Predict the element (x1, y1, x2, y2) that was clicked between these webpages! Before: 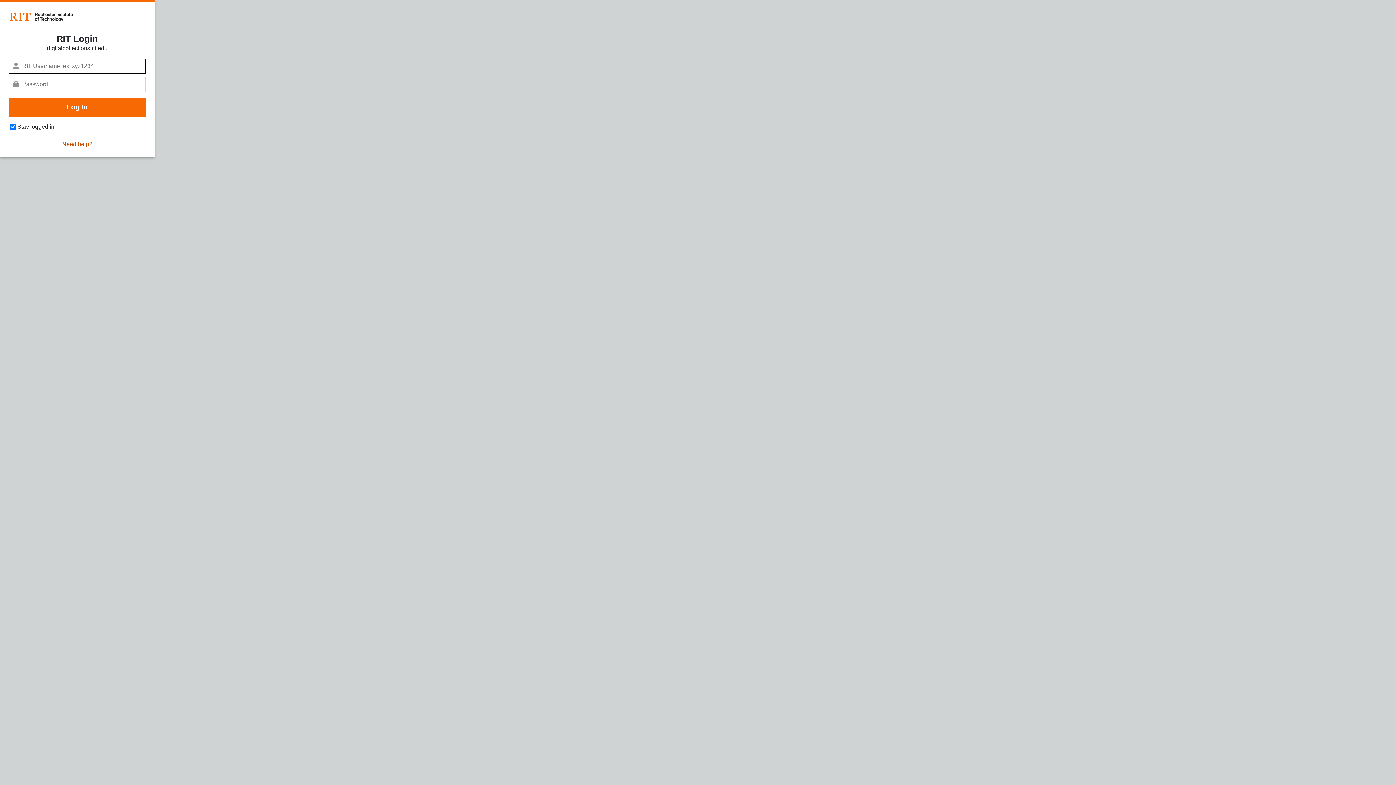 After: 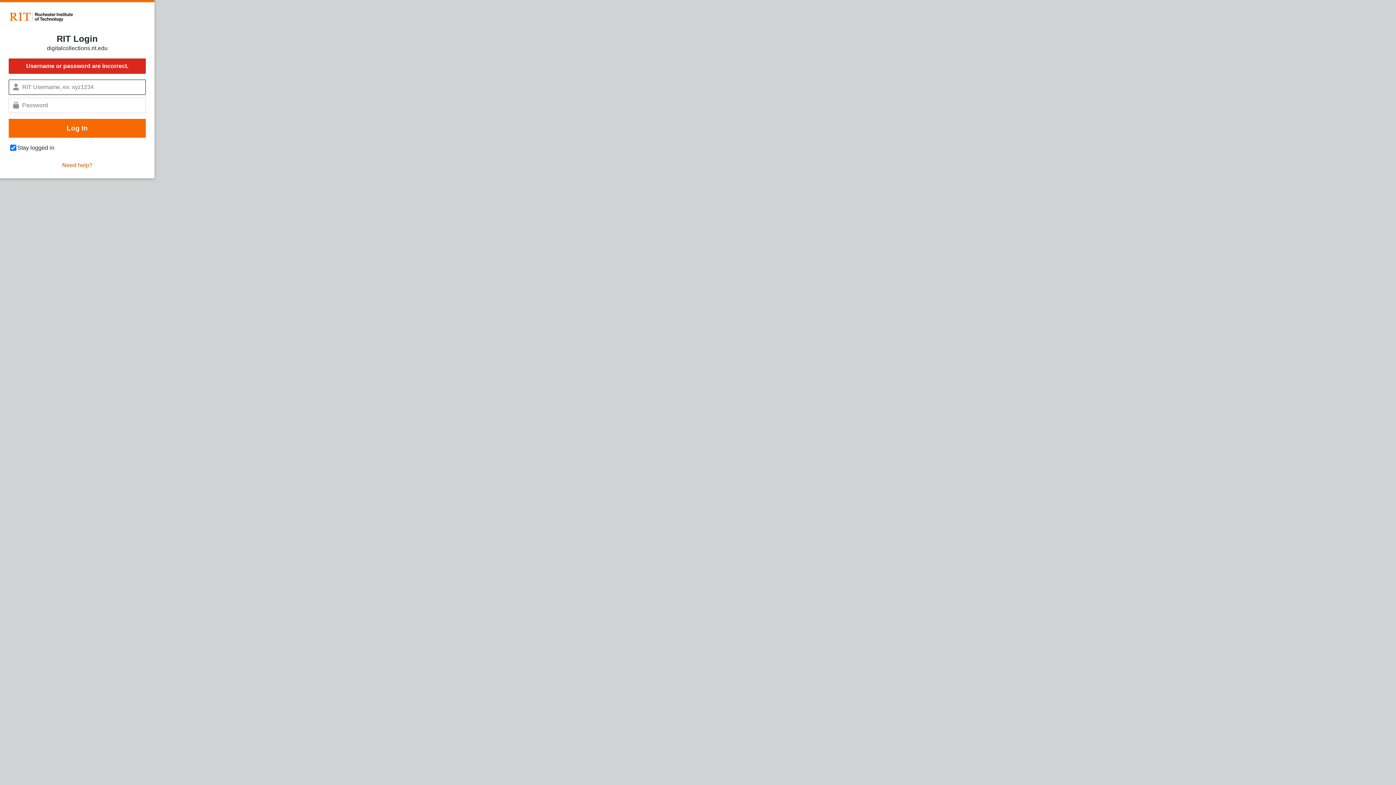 Action: label: Log In bbox: (8, 97, 145, 116)